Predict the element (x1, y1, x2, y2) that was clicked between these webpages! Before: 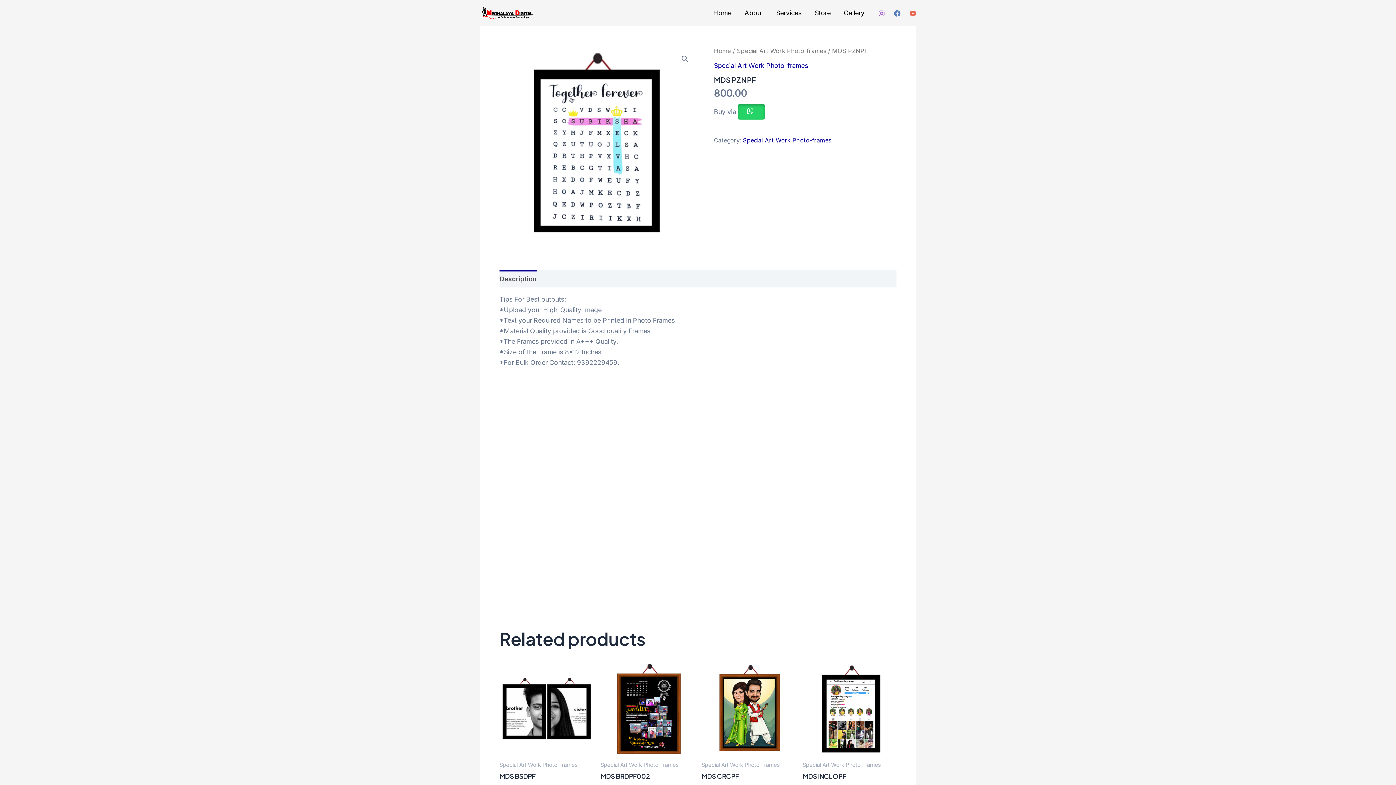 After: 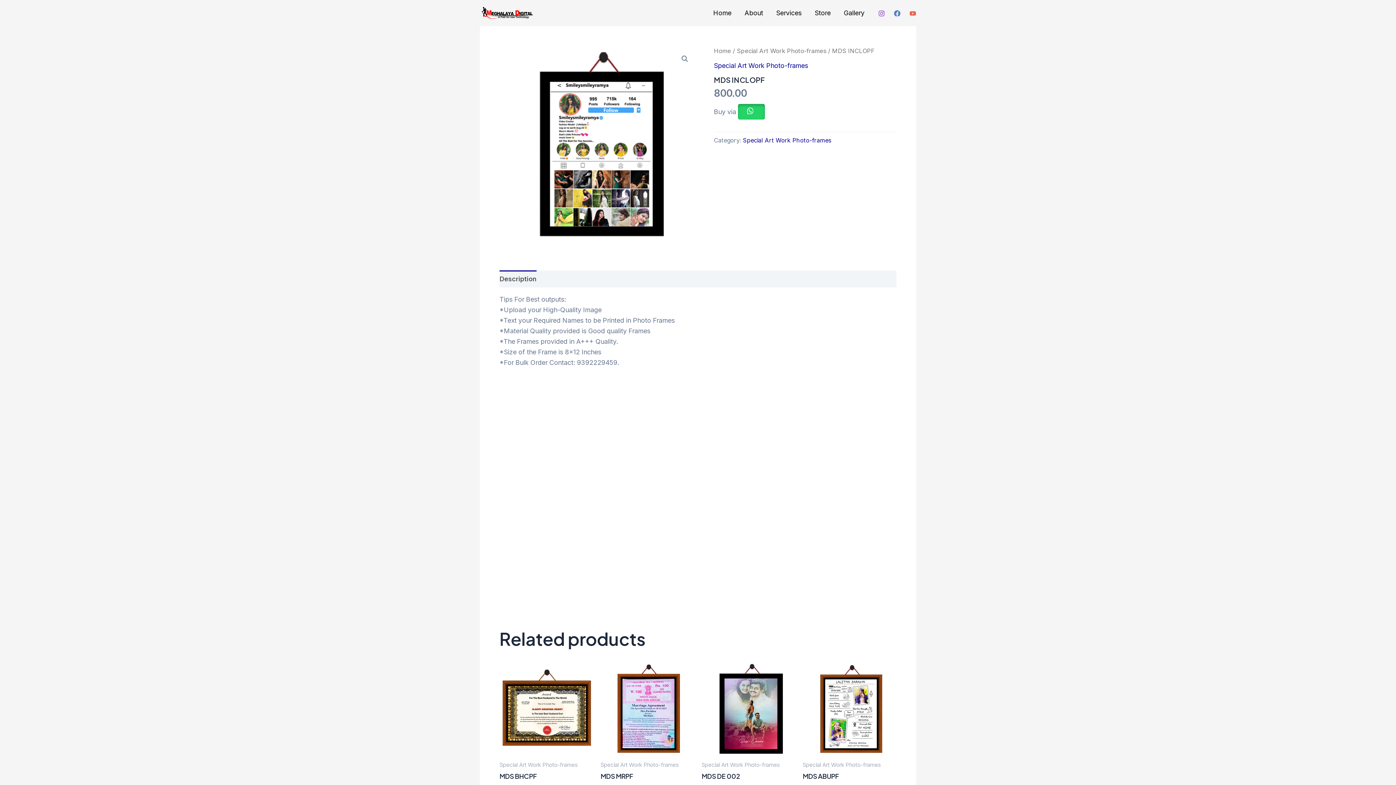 Action: bbox: (802, 772, 896, 783) label: MDS INCLOPF